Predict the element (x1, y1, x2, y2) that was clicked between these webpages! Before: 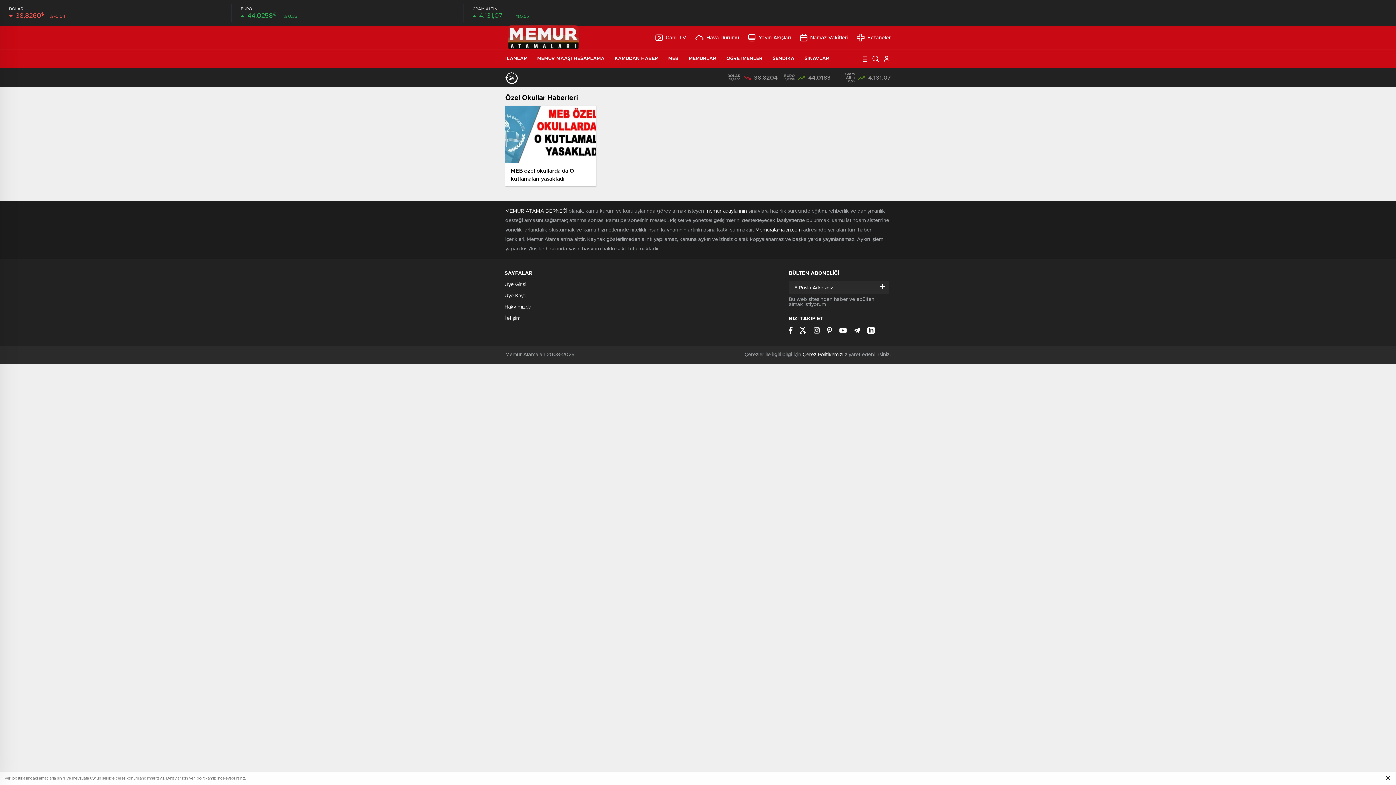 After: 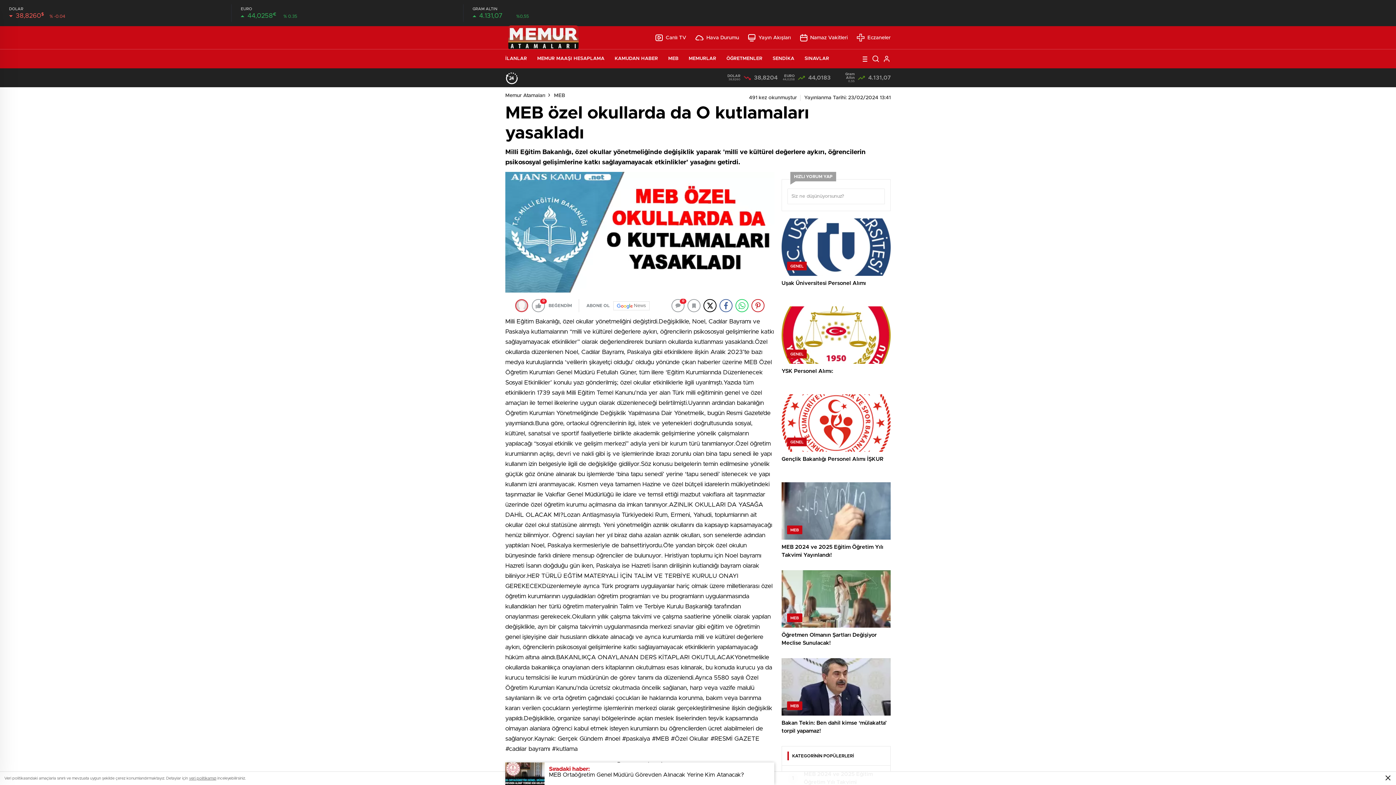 Action: bbox: (505, 105, 596, 186) label: MEB özel okullarda da O kutlamaları yasakladı